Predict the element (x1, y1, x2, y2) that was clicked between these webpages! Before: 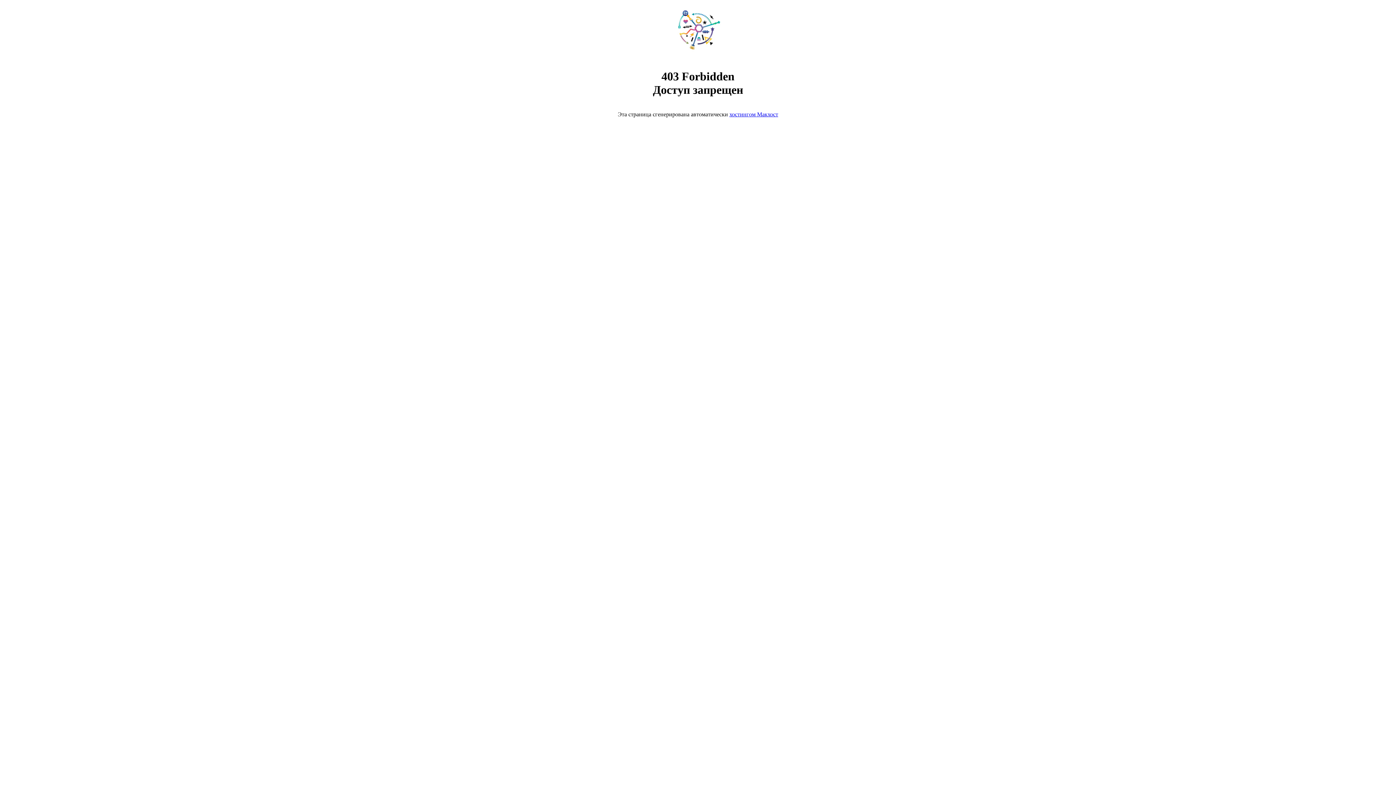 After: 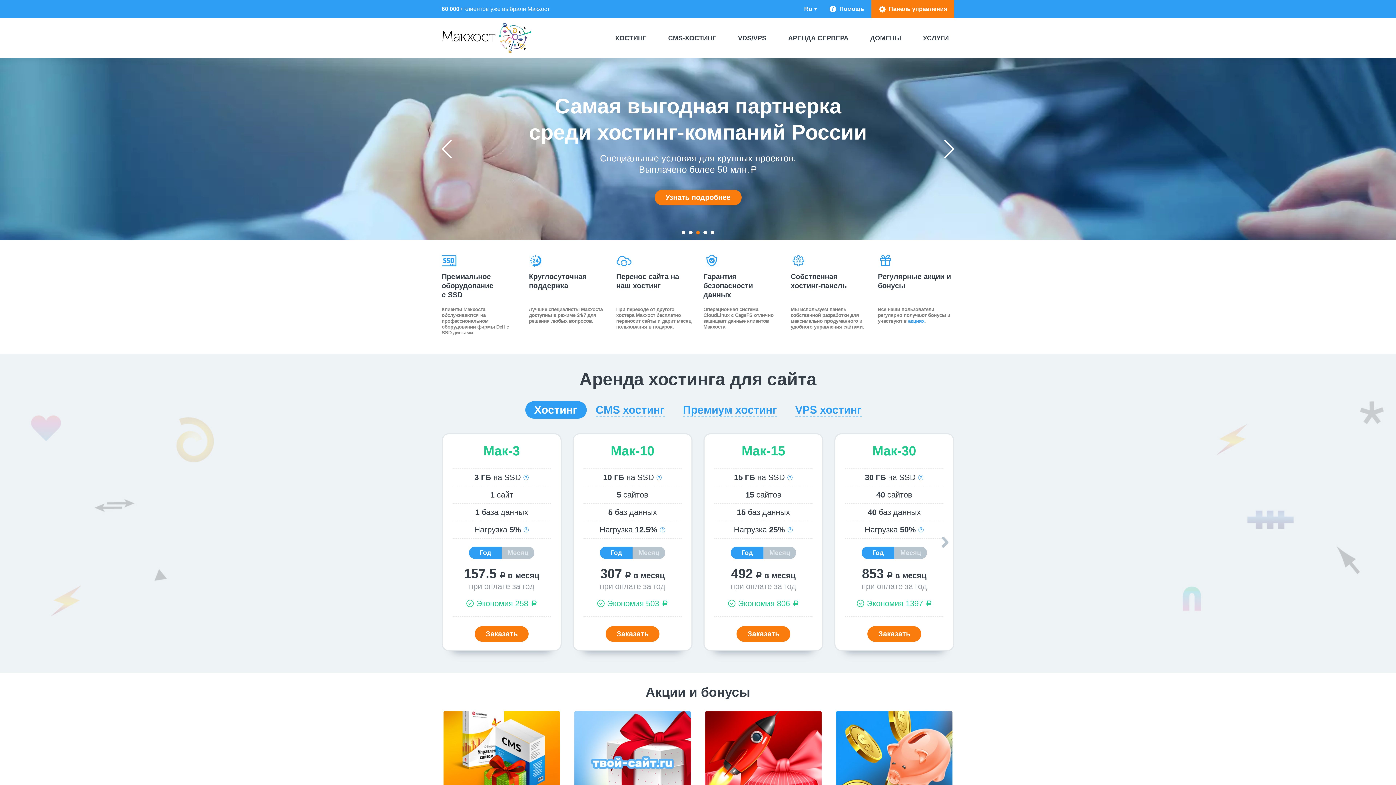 Action: bbox: (729, 111, 778, 117) label: хостингом Макхост